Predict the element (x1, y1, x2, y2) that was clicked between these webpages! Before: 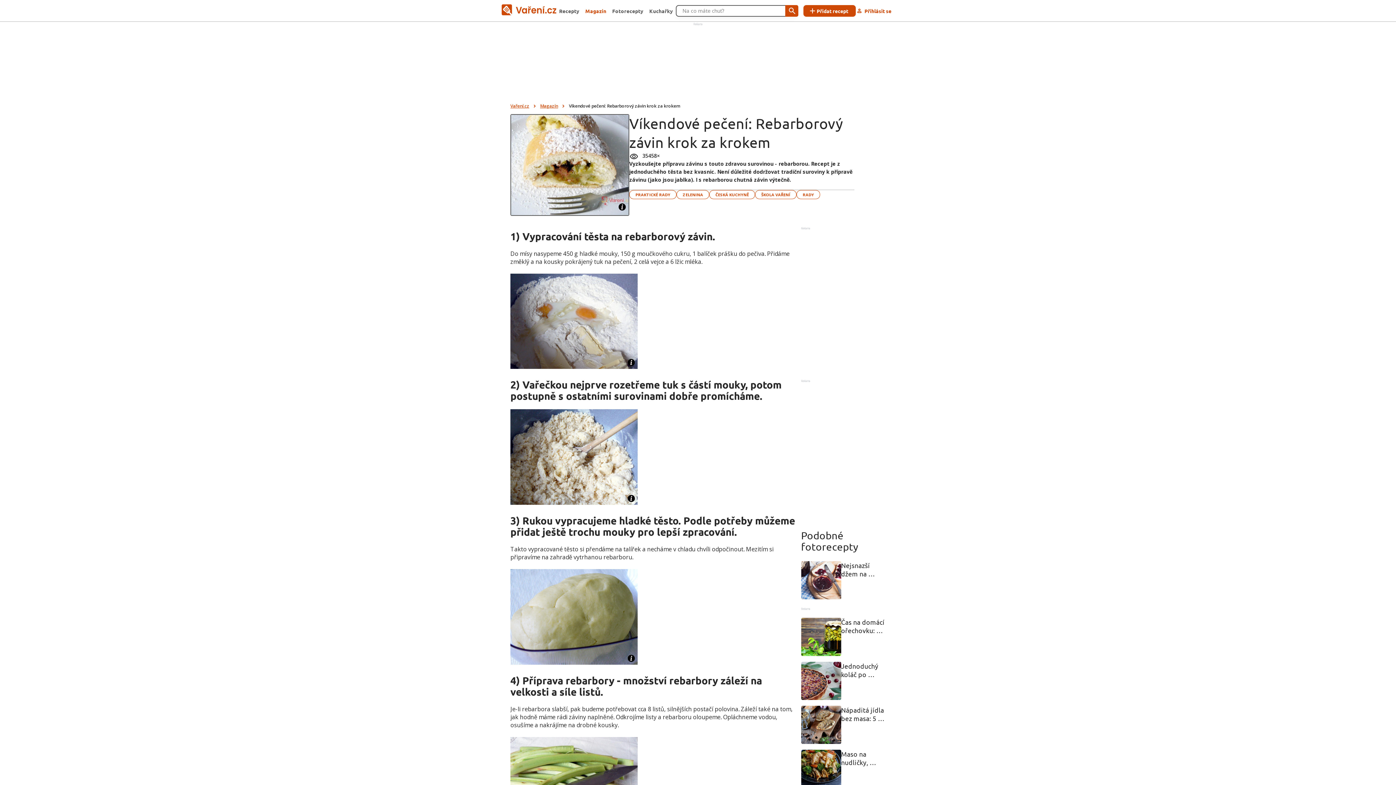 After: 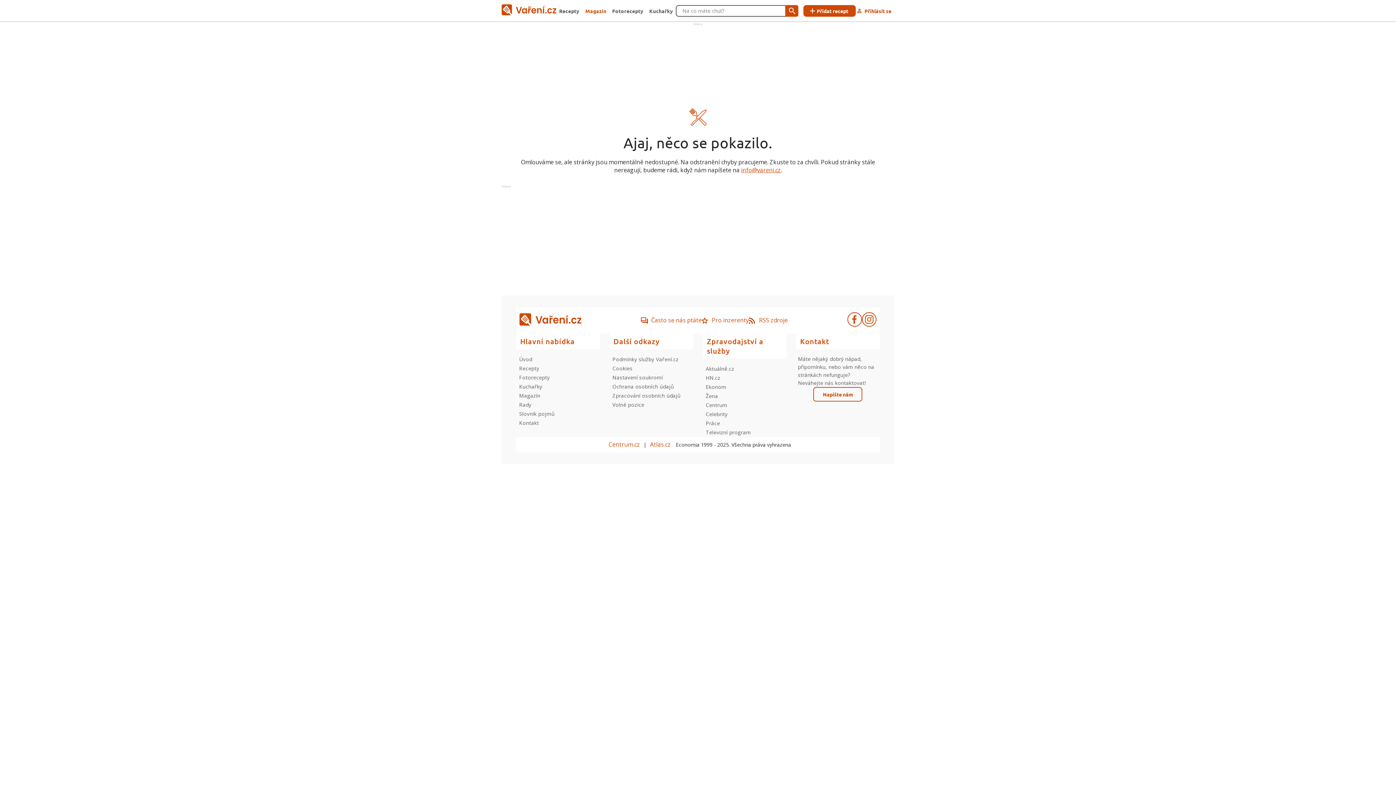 Action: label: Jednoduchý koláč po francouzsku: Upečte si tradiční clafoutis s třešněmi bbox: (801, 662, 885, 700)